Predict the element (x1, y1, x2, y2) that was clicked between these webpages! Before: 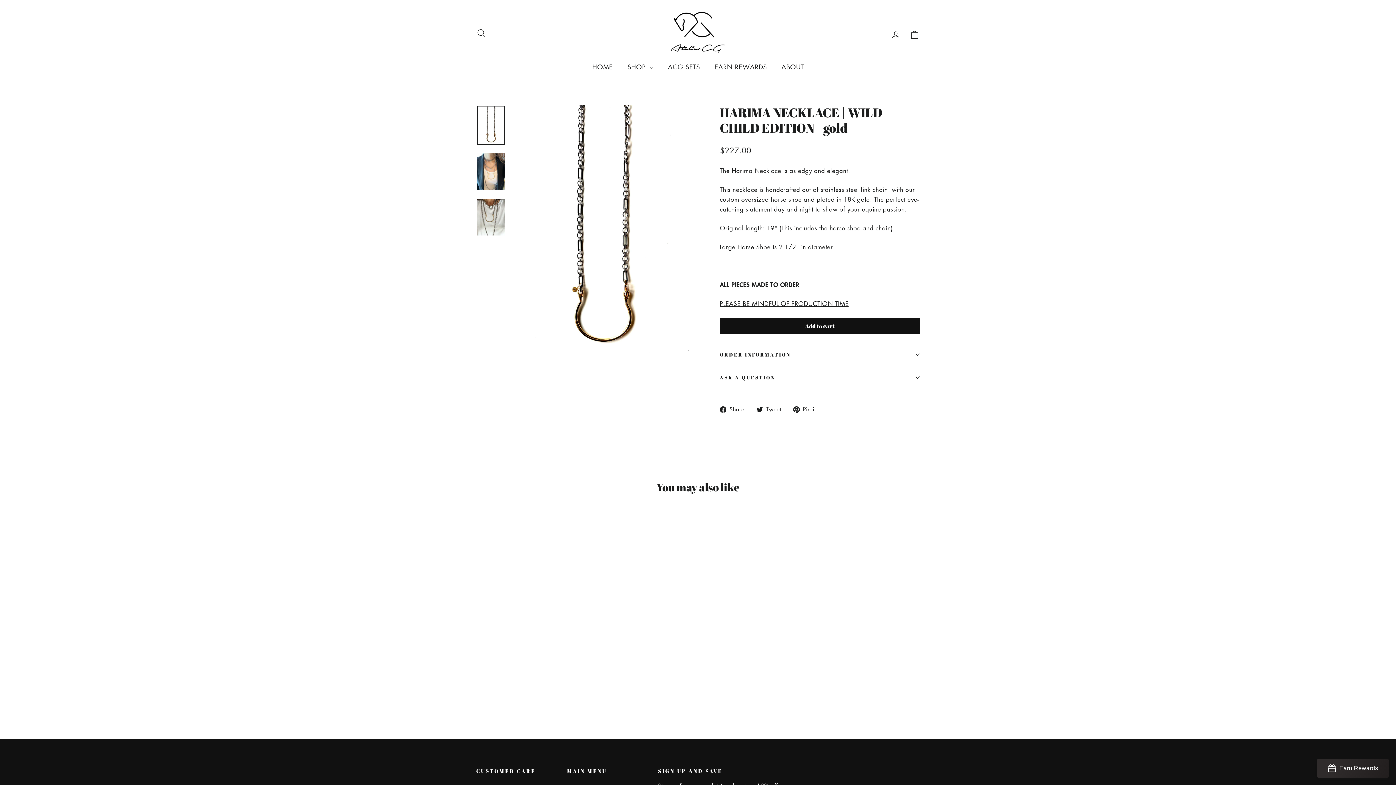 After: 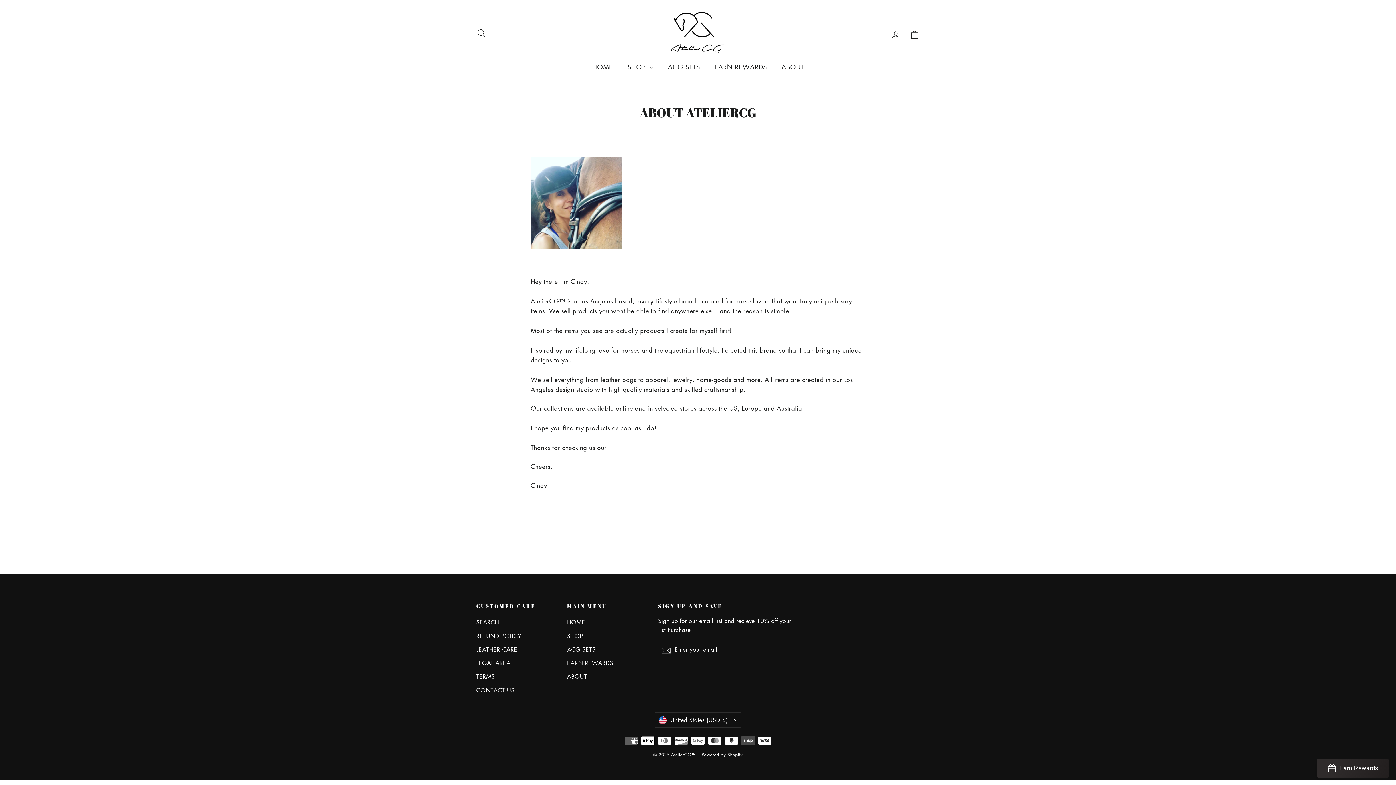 Action: label: ABOUT bbox: (774, 58, 811, 75)